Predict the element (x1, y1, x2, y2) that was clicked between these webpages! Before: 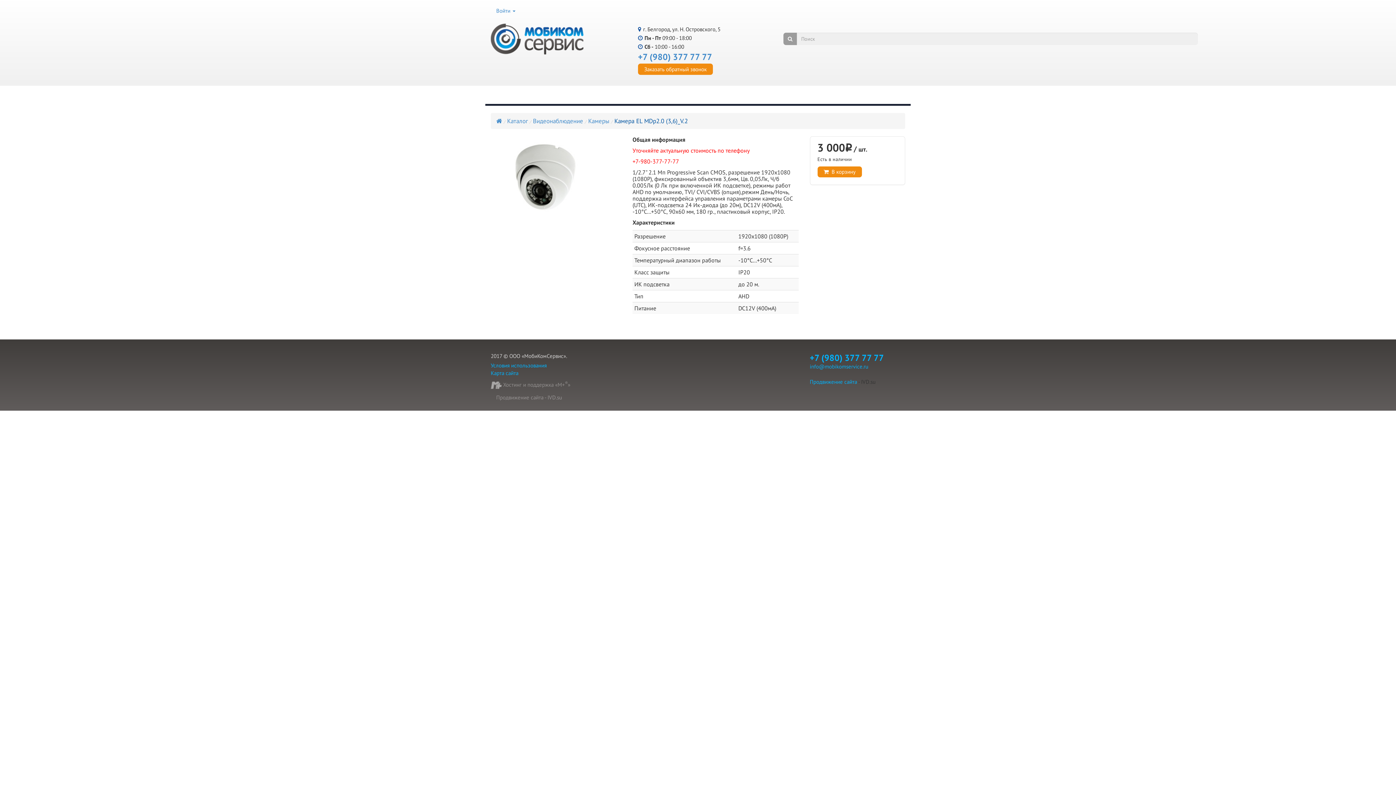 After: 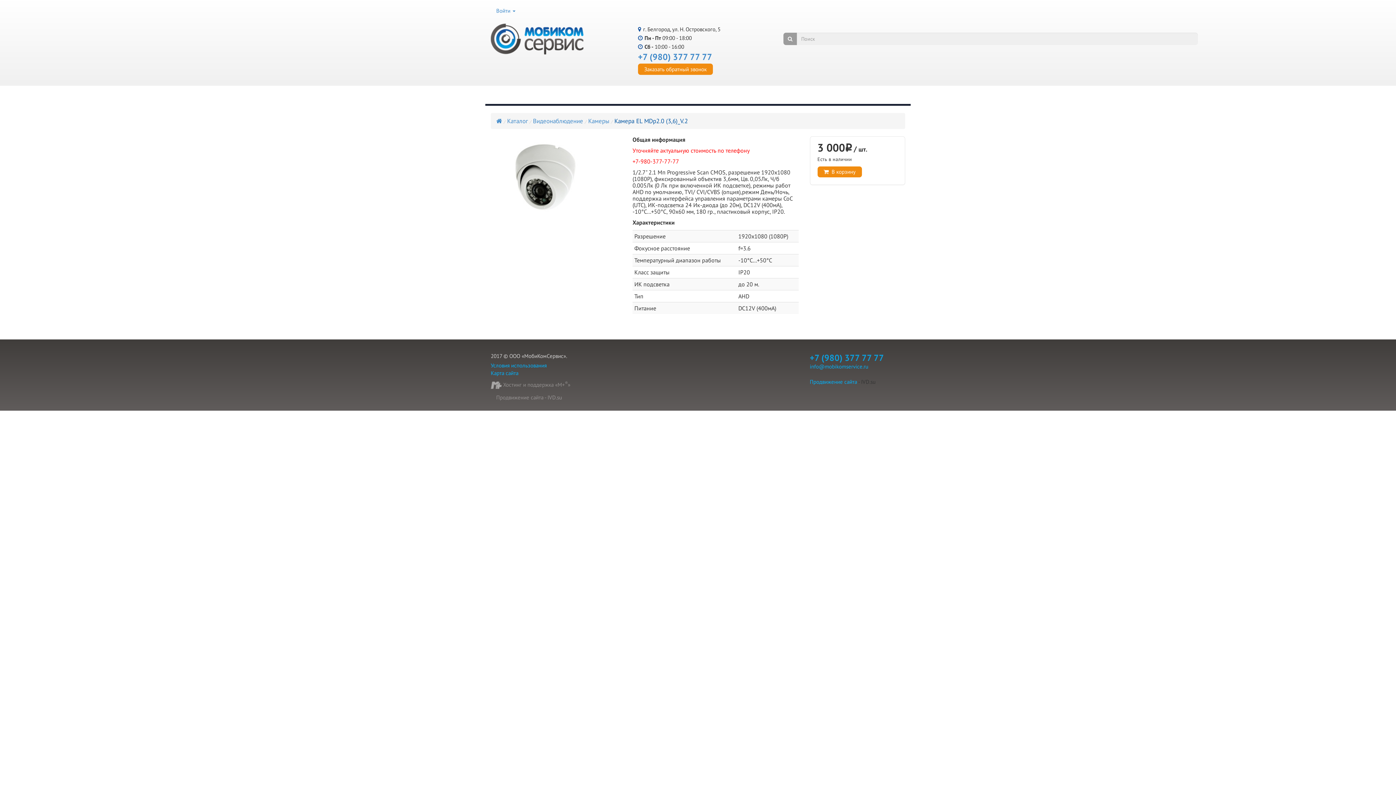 Action: bbox: (810, 352, 884, 363) label: +7 (980) 377 77 77